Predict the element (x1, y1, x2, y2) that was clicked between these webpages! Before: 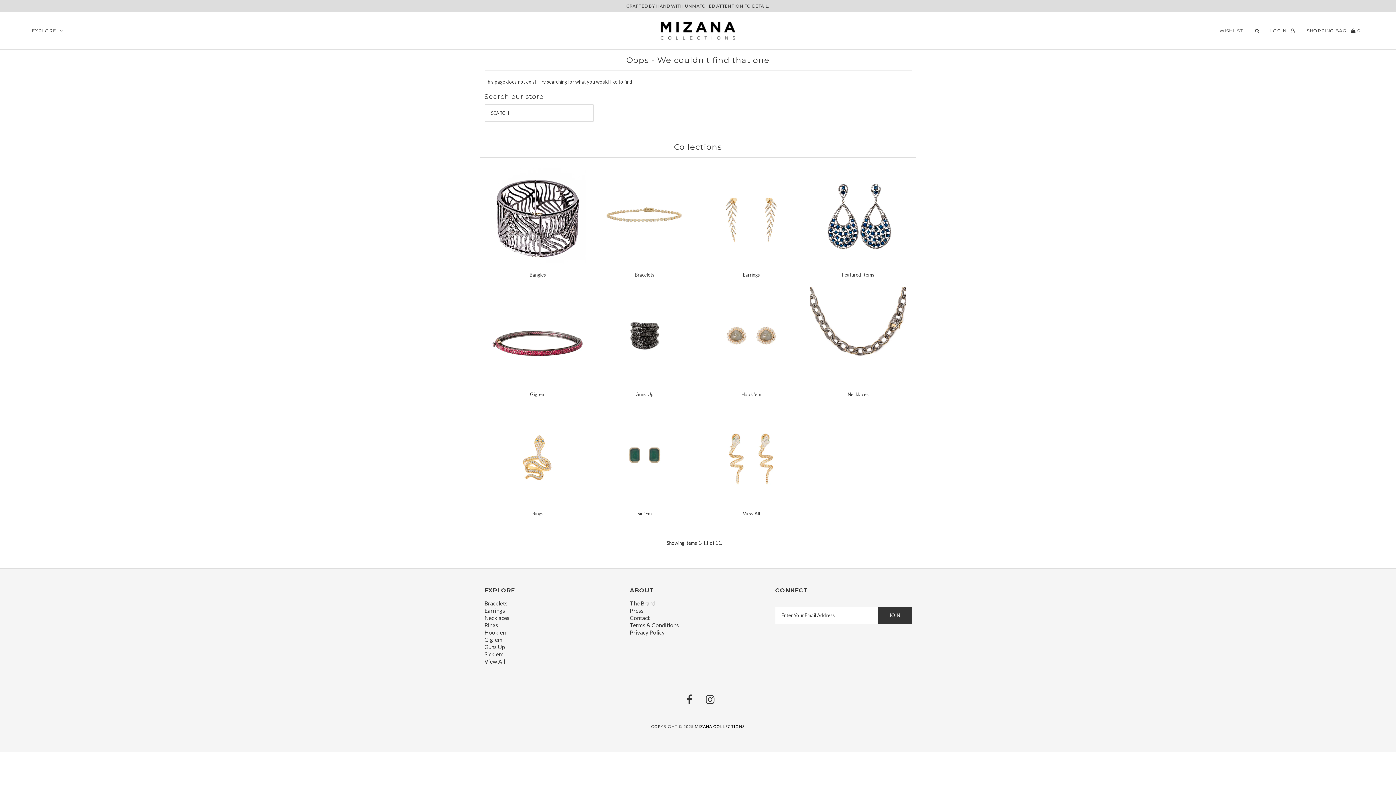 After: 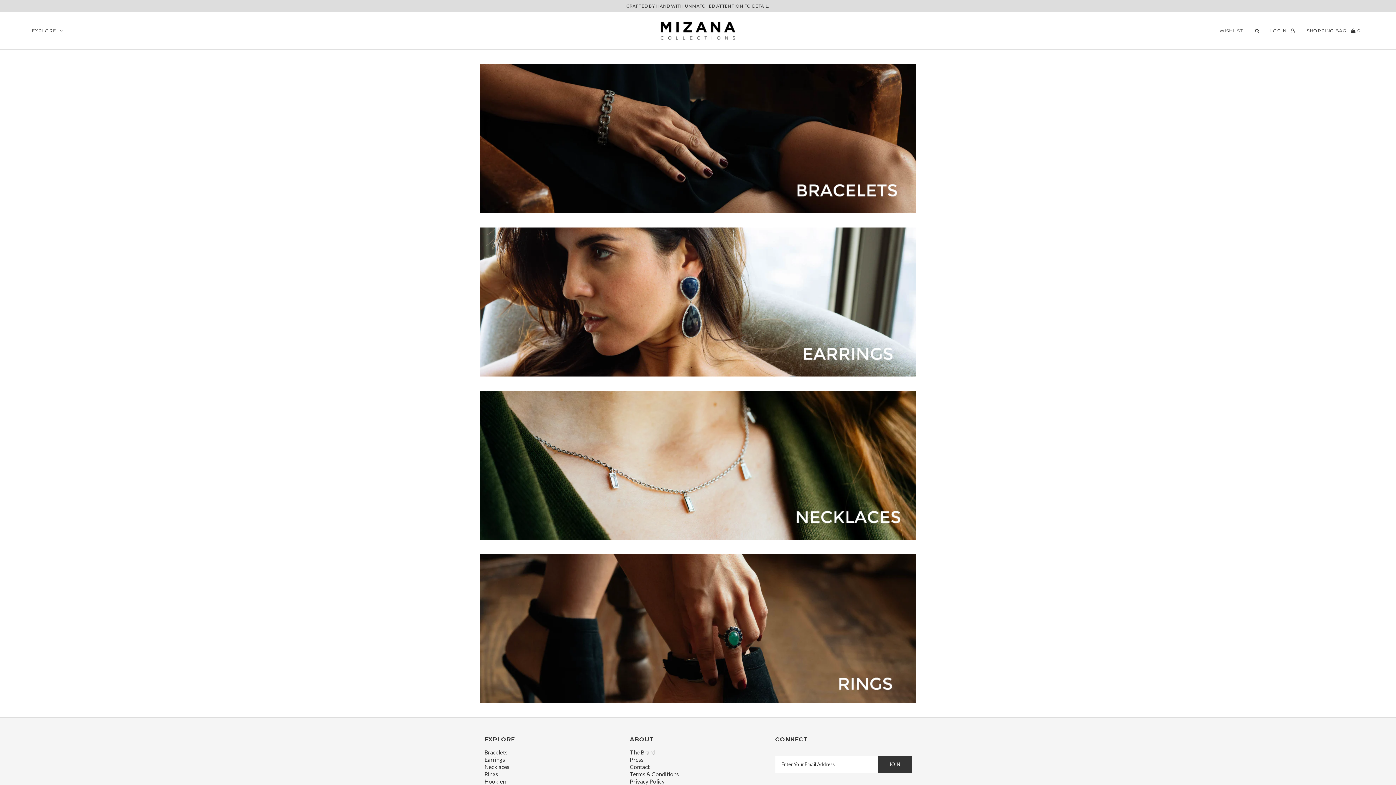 Action: bbox: (28, 28, 66, 33) label: EXPLORE